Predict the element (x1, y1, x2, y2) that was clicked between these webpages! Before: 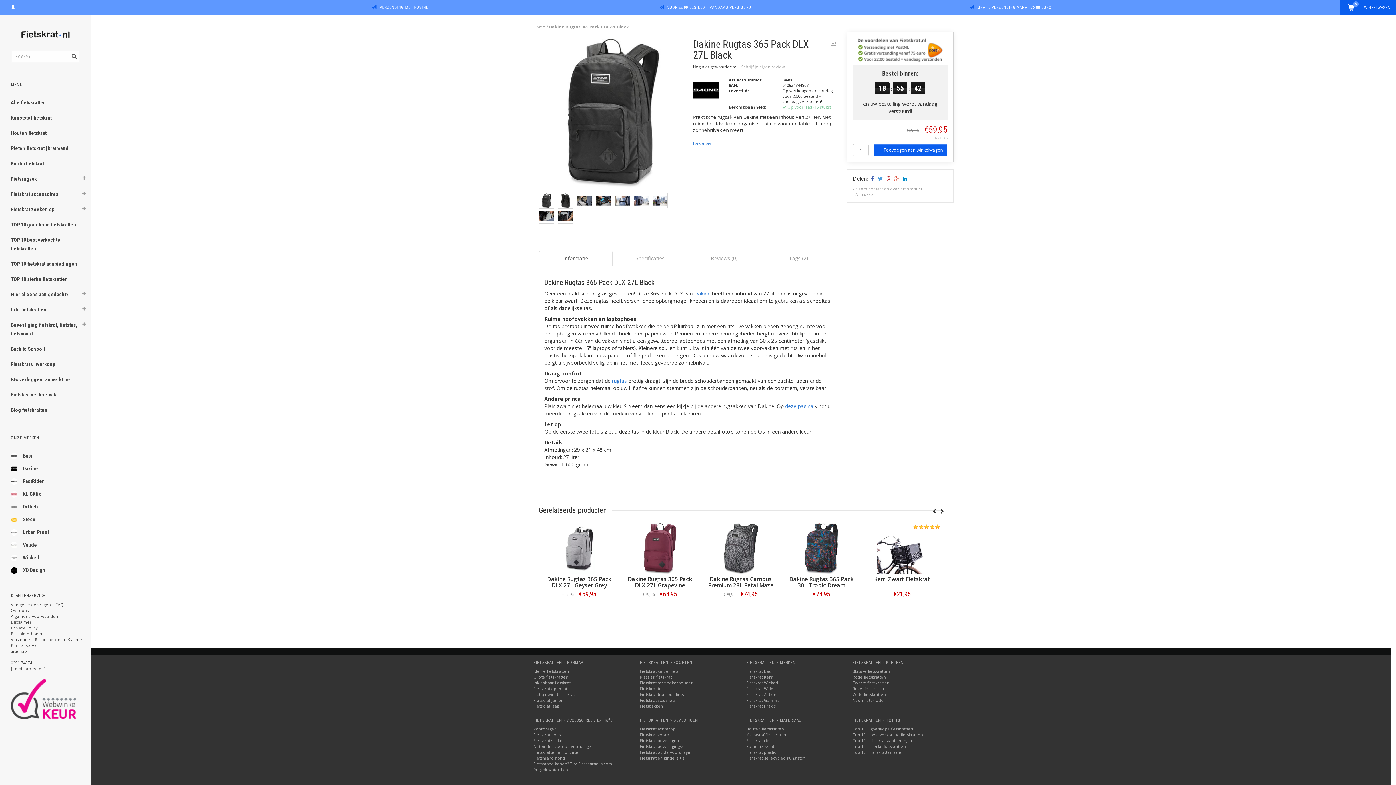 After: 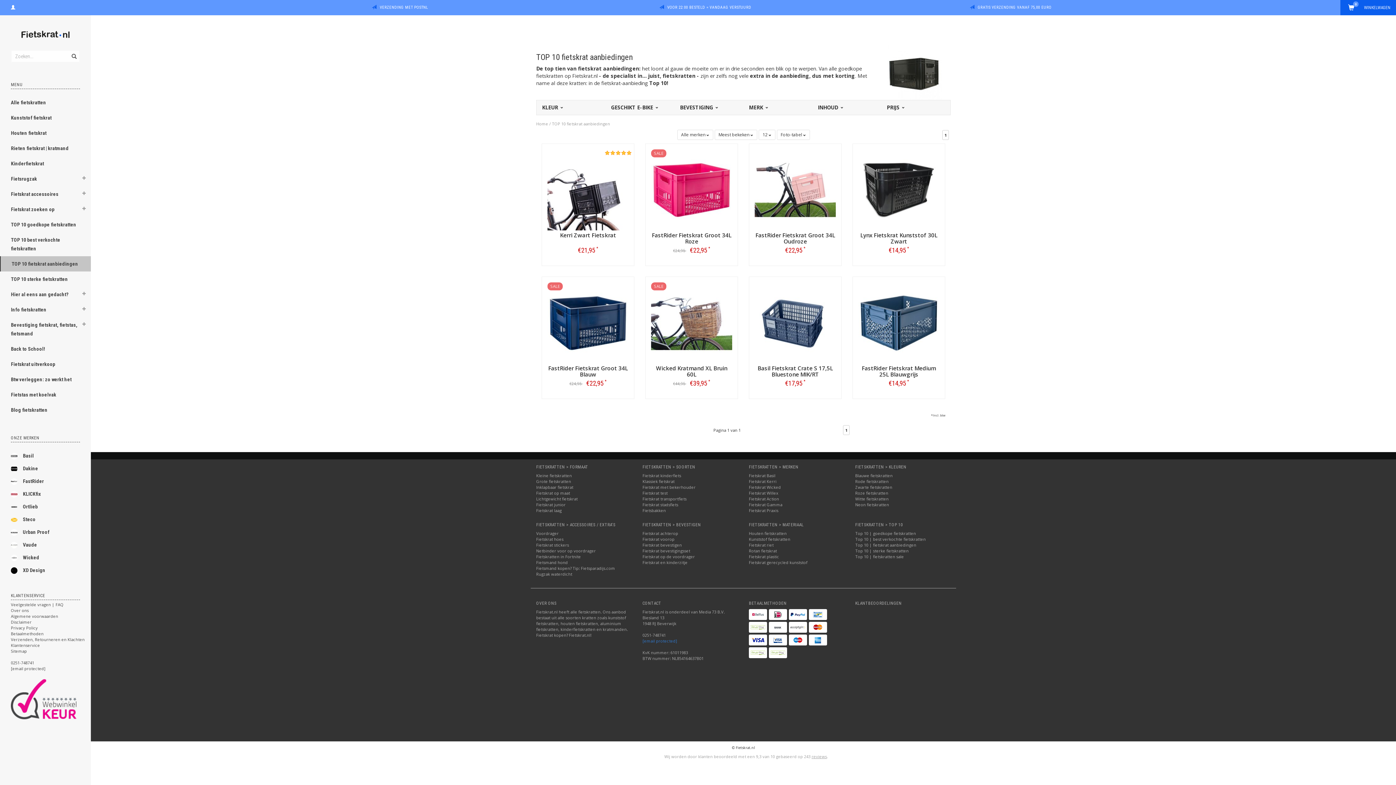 Action: bbox: (0, 256, 81, 271) label: TOP 10 fietskrat aanbiedingen